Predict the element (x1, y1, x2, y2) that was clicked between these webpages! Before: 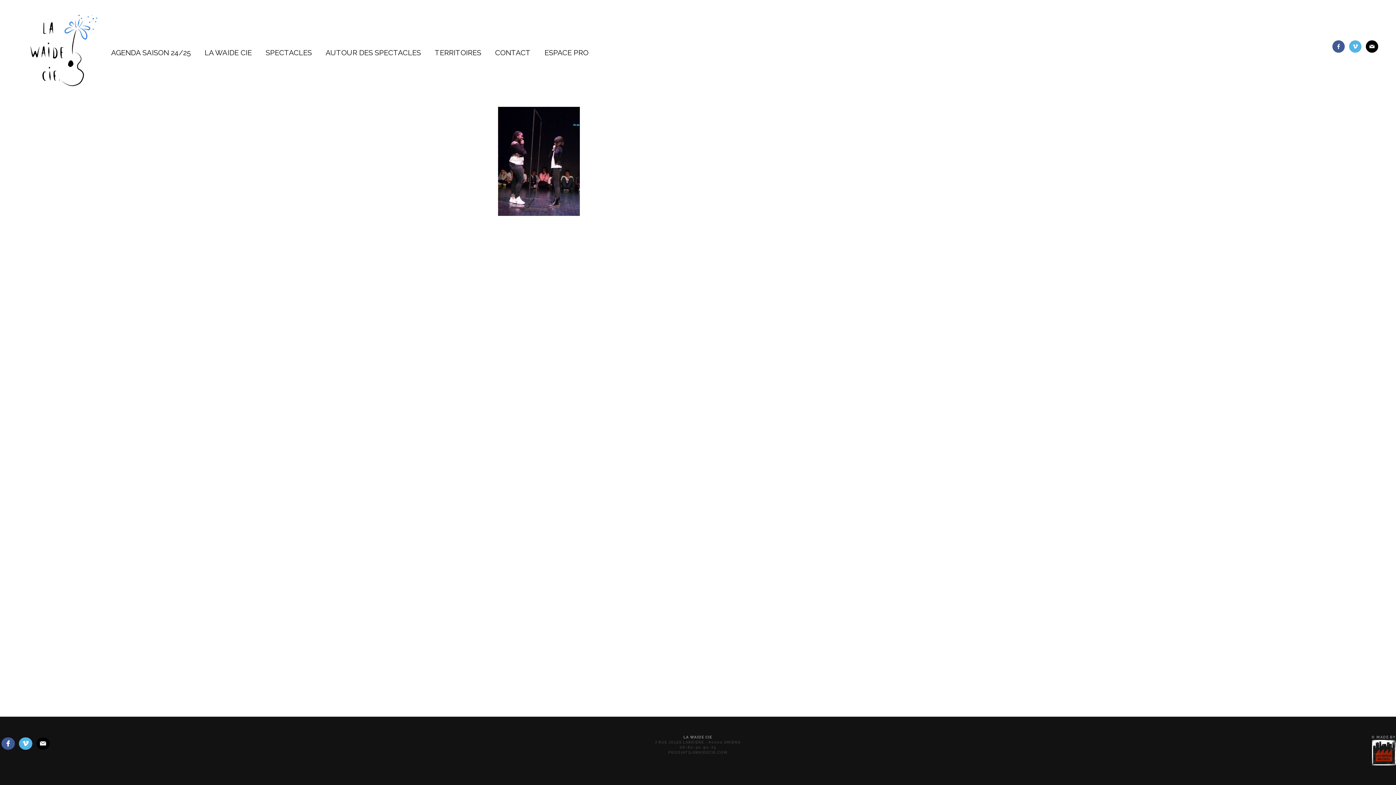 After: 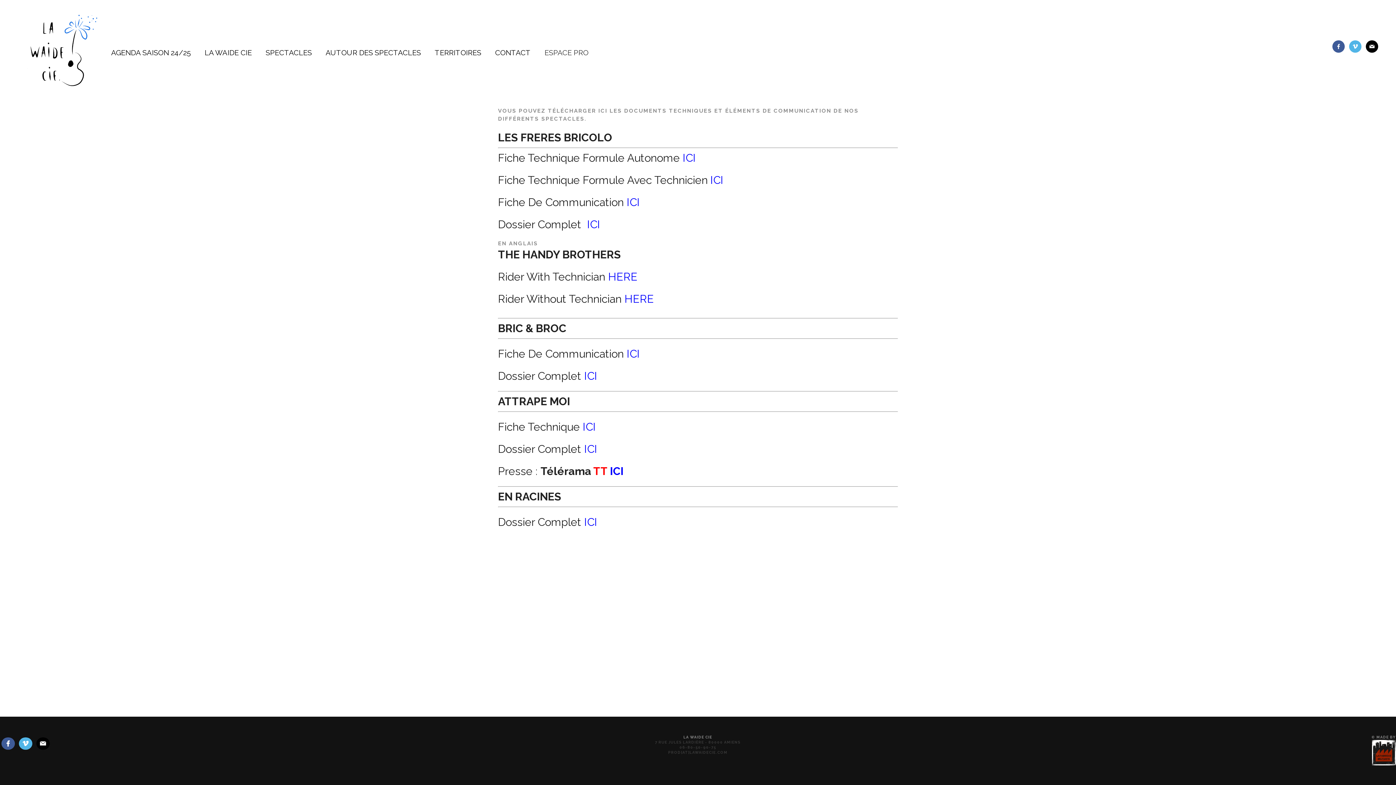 Action: label: ESPACE PRO bbox: (537, 0, 595, 90)